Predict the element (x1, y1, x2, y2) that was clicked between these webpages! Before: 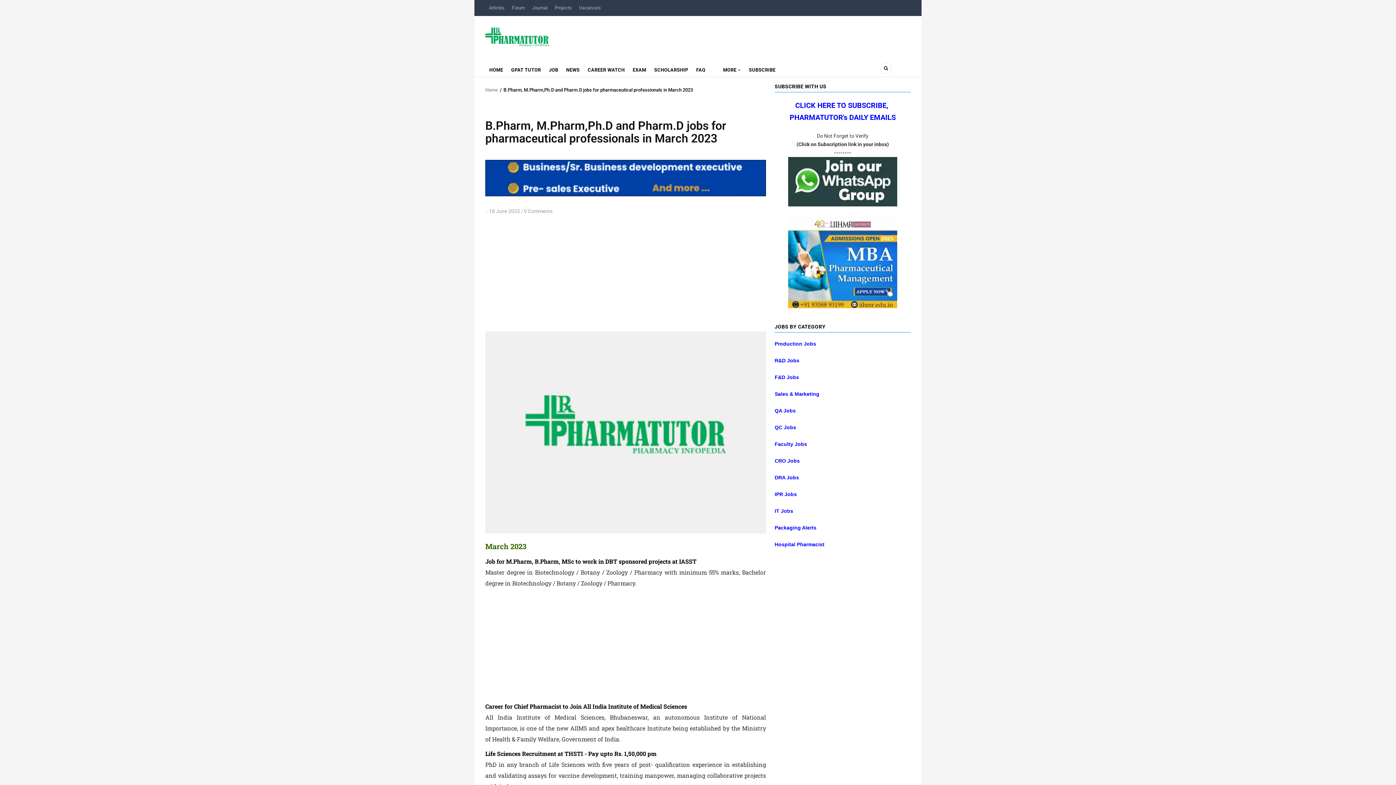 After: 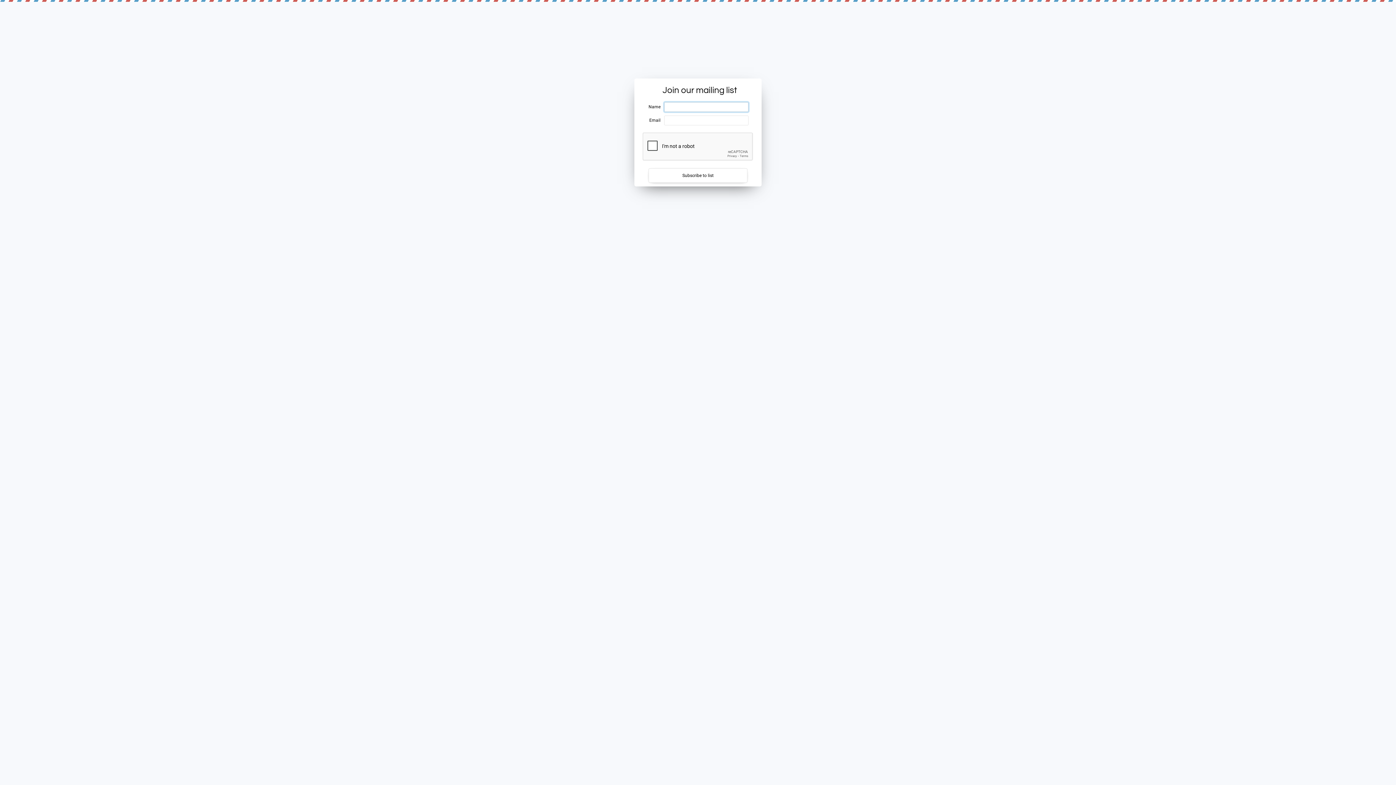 Action: bbox: (745, 60, 779, 76) label: SUBSCRIBE